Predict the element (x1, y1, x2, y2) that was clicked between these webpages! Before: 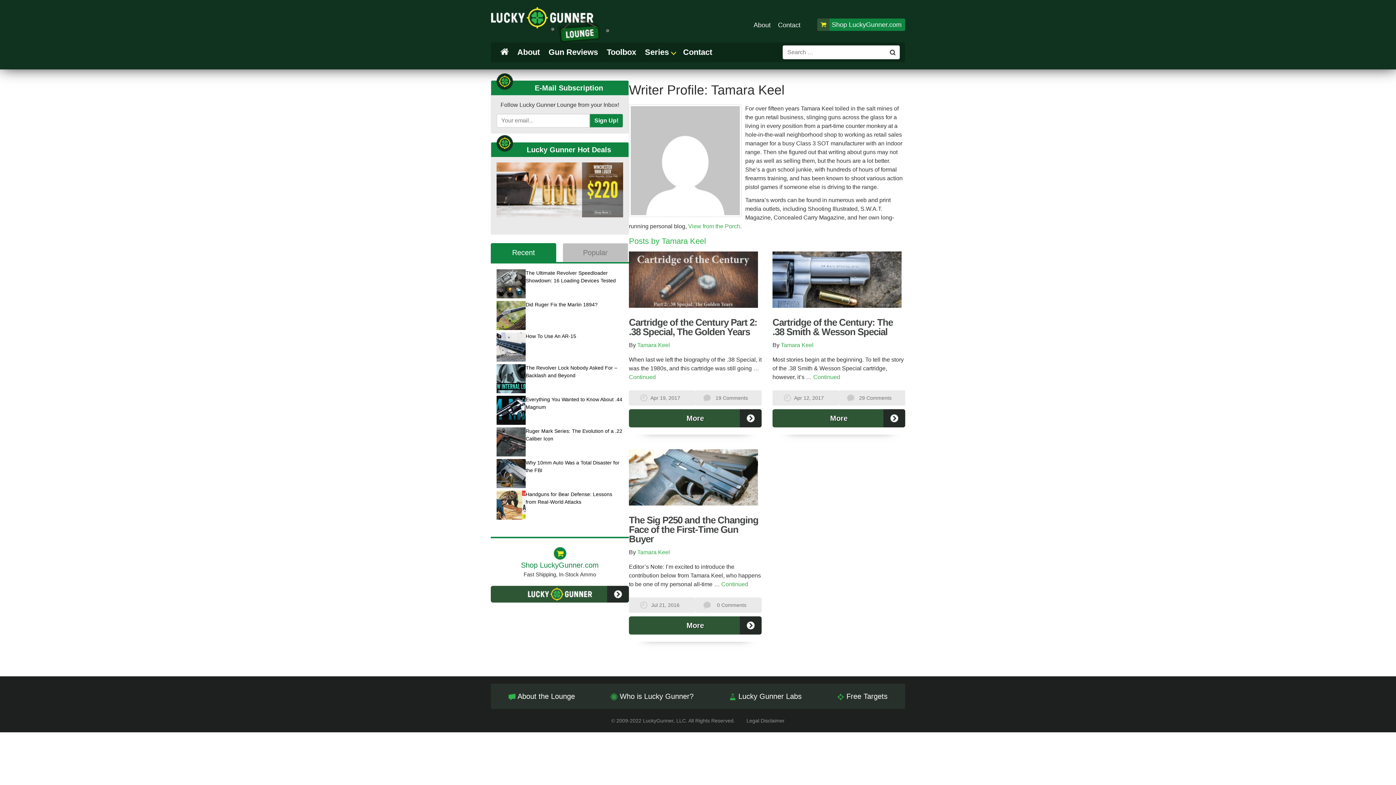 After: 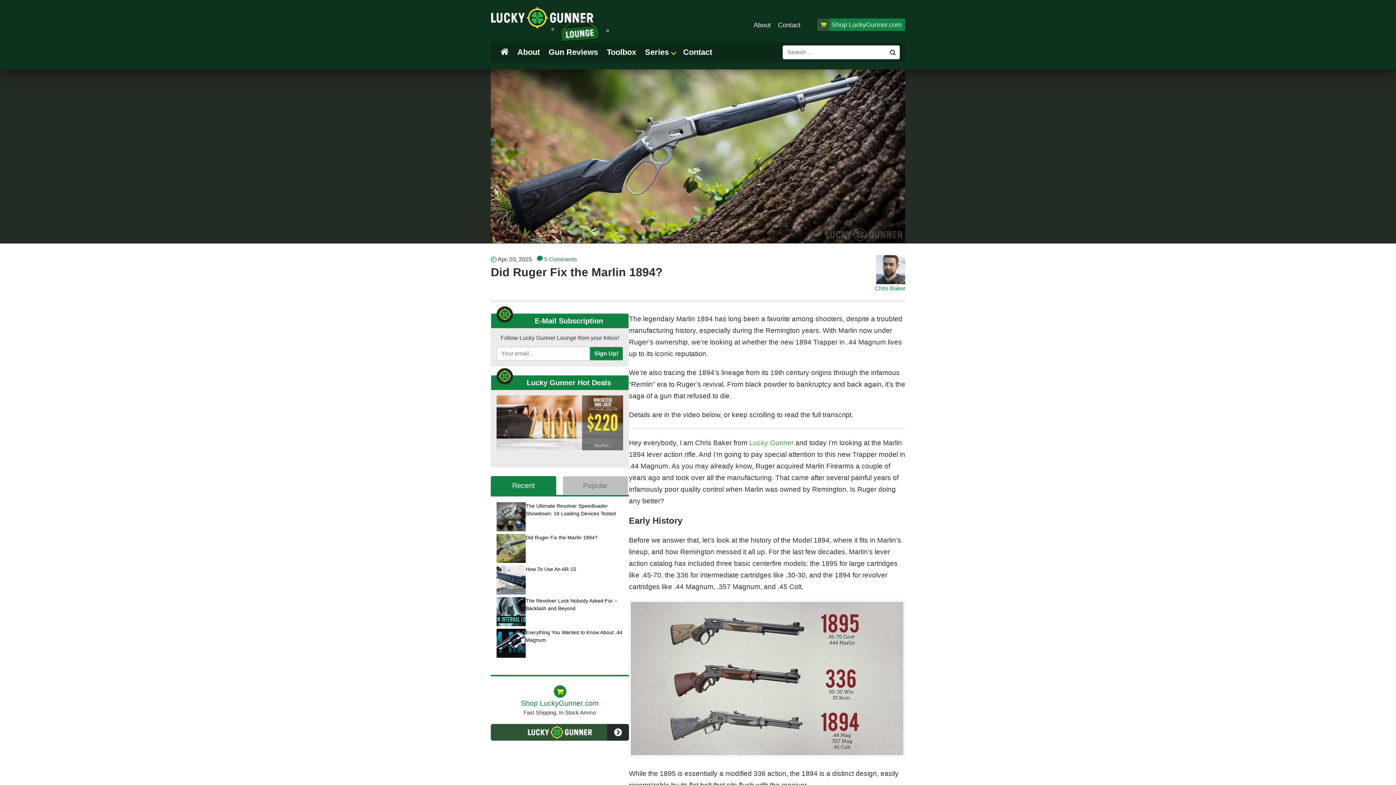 Action: bbox: (525, 301, 597, 308) label: Did Ruger Fix the Marlin 1894?